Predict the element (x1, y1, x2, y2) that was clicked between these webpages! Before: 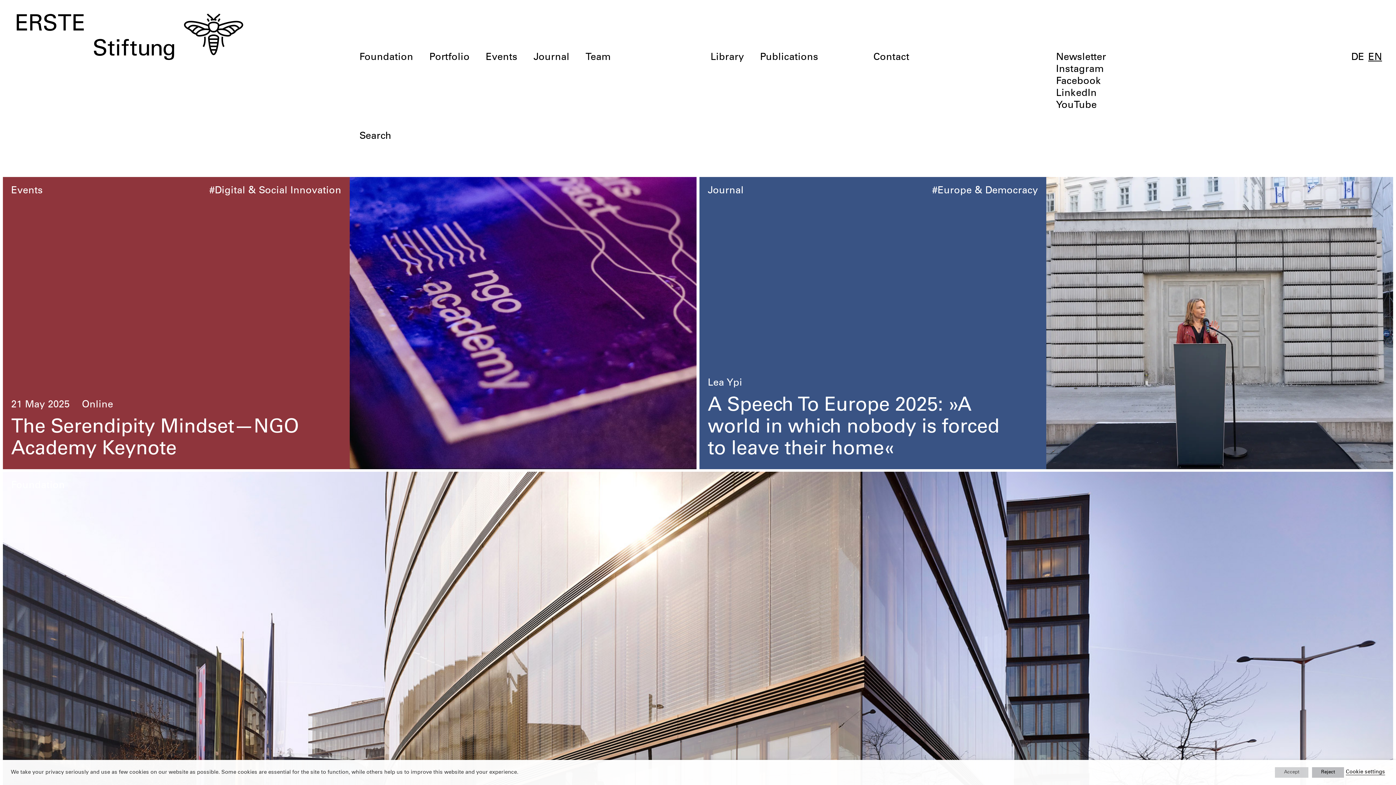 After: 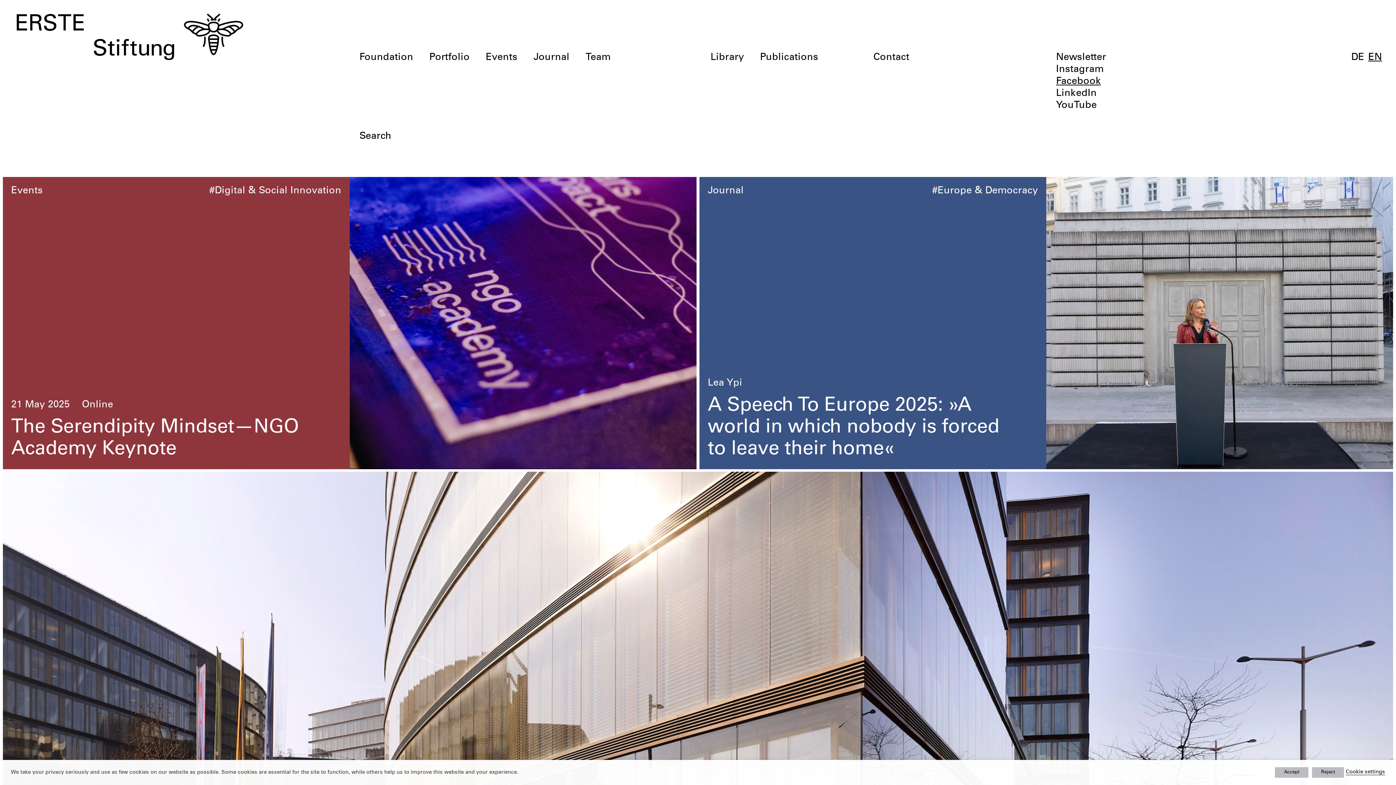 Action: label: Facebook bbox: (1056, 75, 1169, 87)